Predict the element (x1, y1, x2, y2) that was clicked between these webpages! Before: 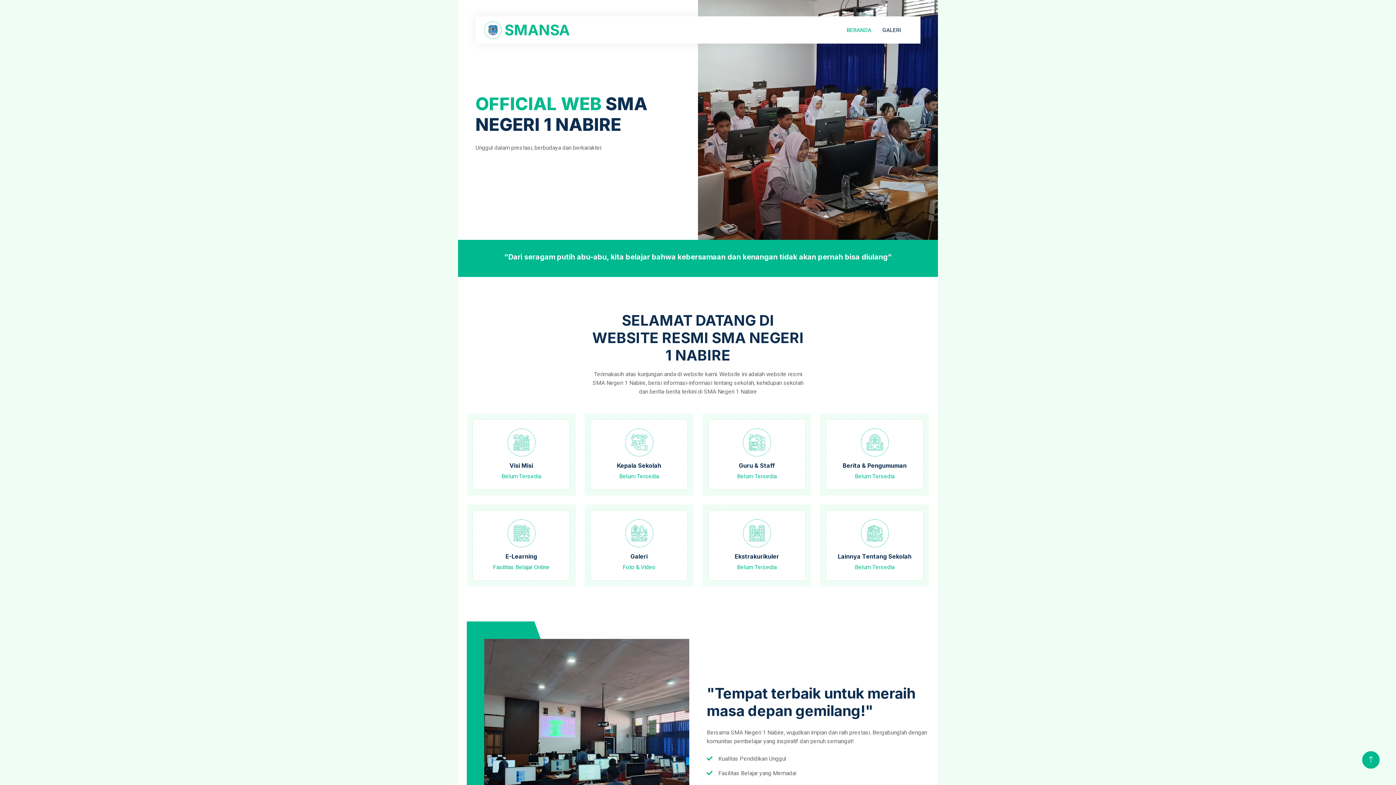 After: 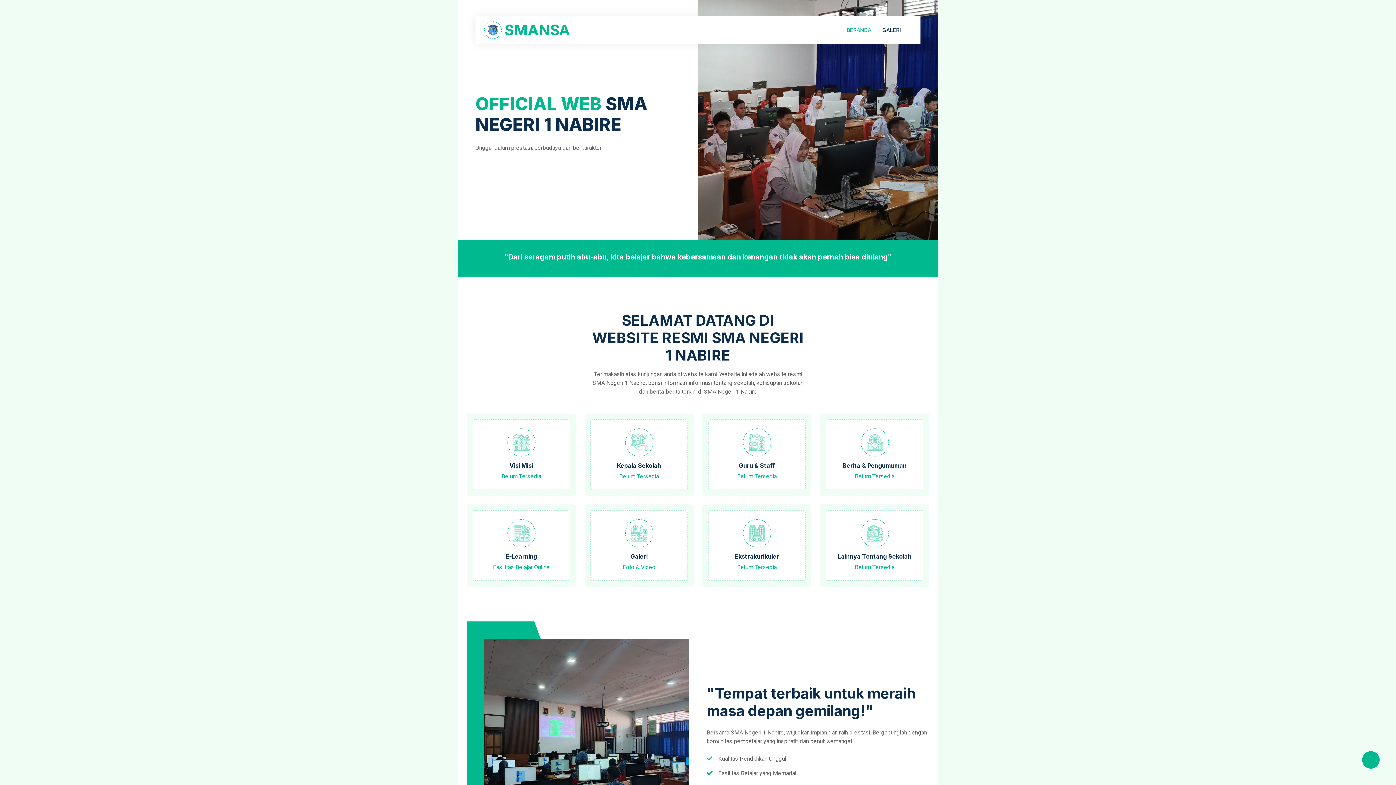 Action: bbox: (820, 413, 929, 496) label: Berita & Pengumuman
Belum Tersedia